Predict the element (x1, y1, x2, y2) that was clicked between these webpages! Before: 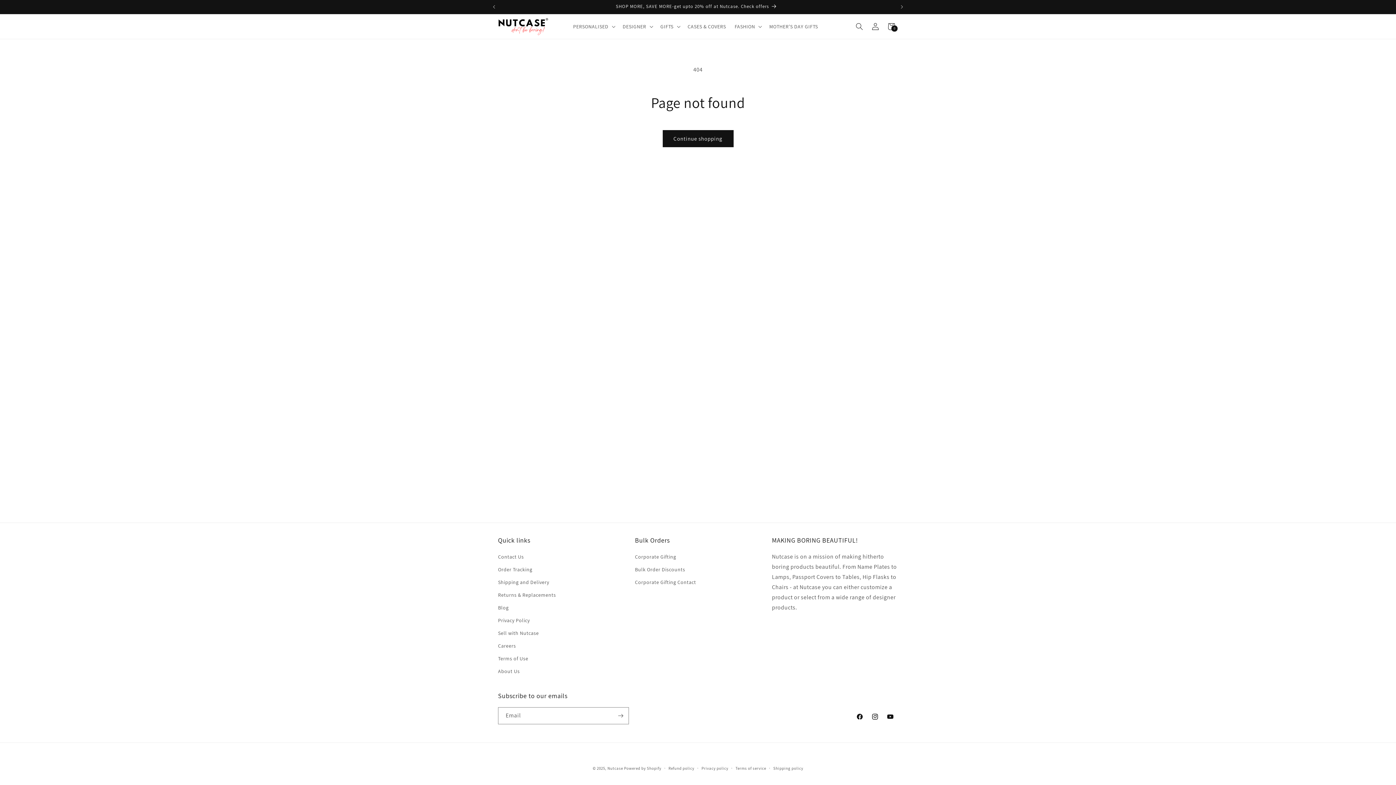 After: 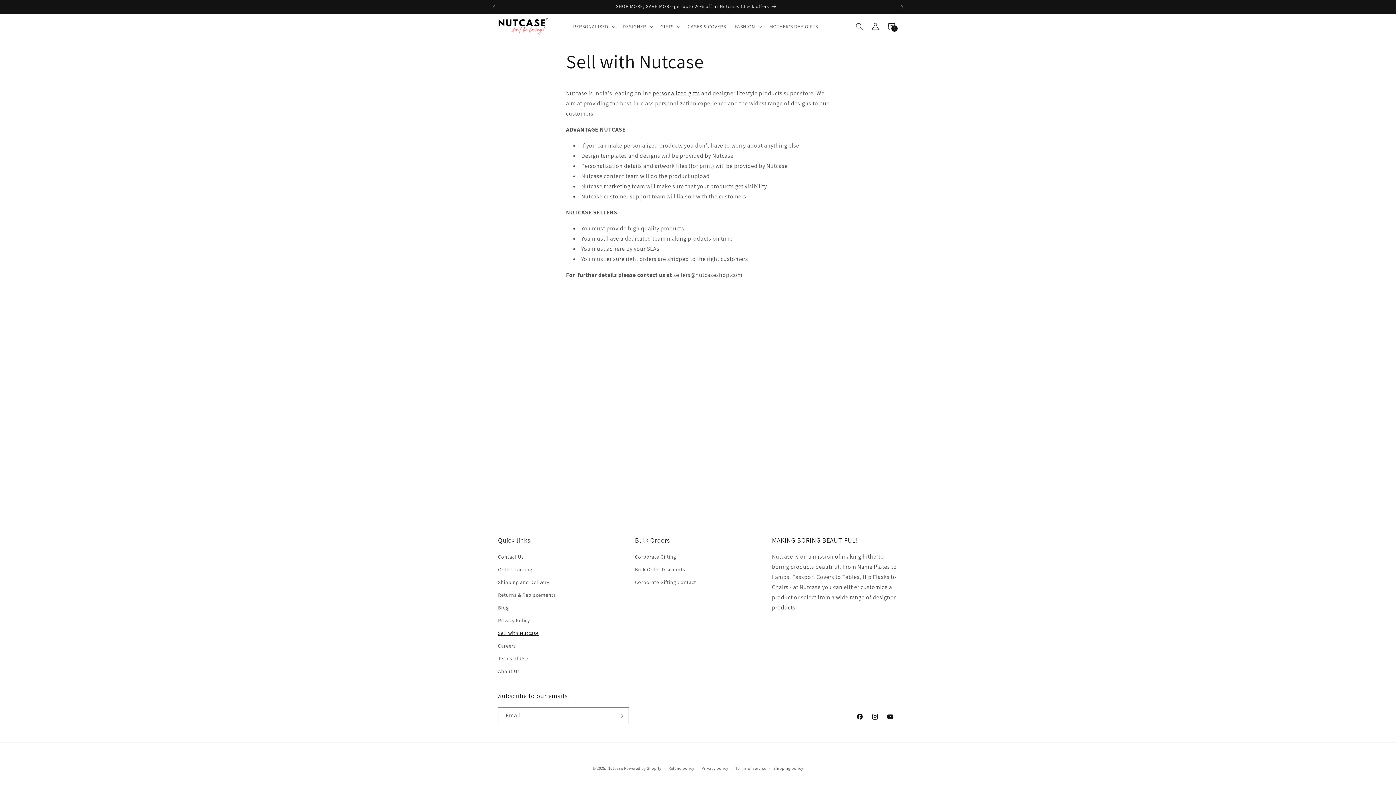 Action: bbox: (498, 627, 538, 640) label: Sell with Nutcase